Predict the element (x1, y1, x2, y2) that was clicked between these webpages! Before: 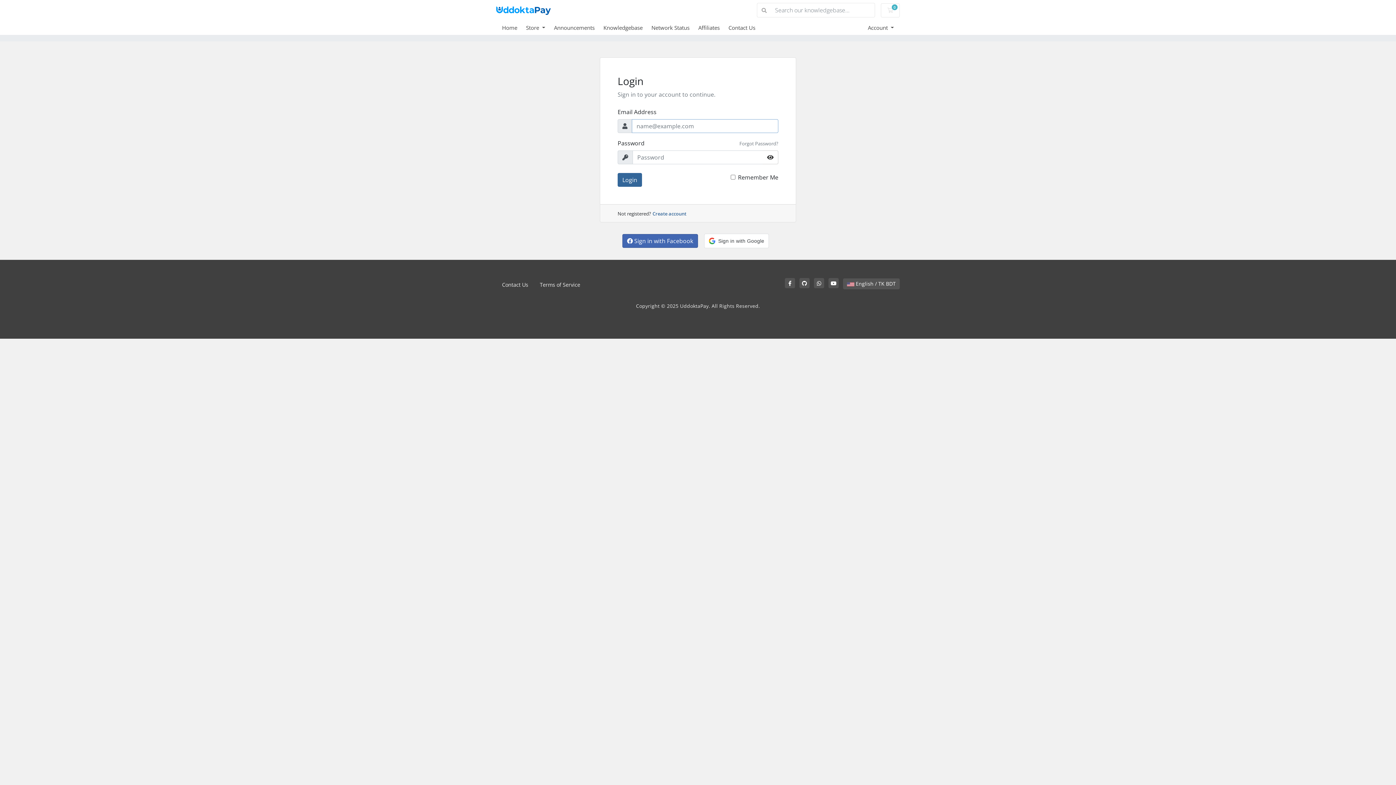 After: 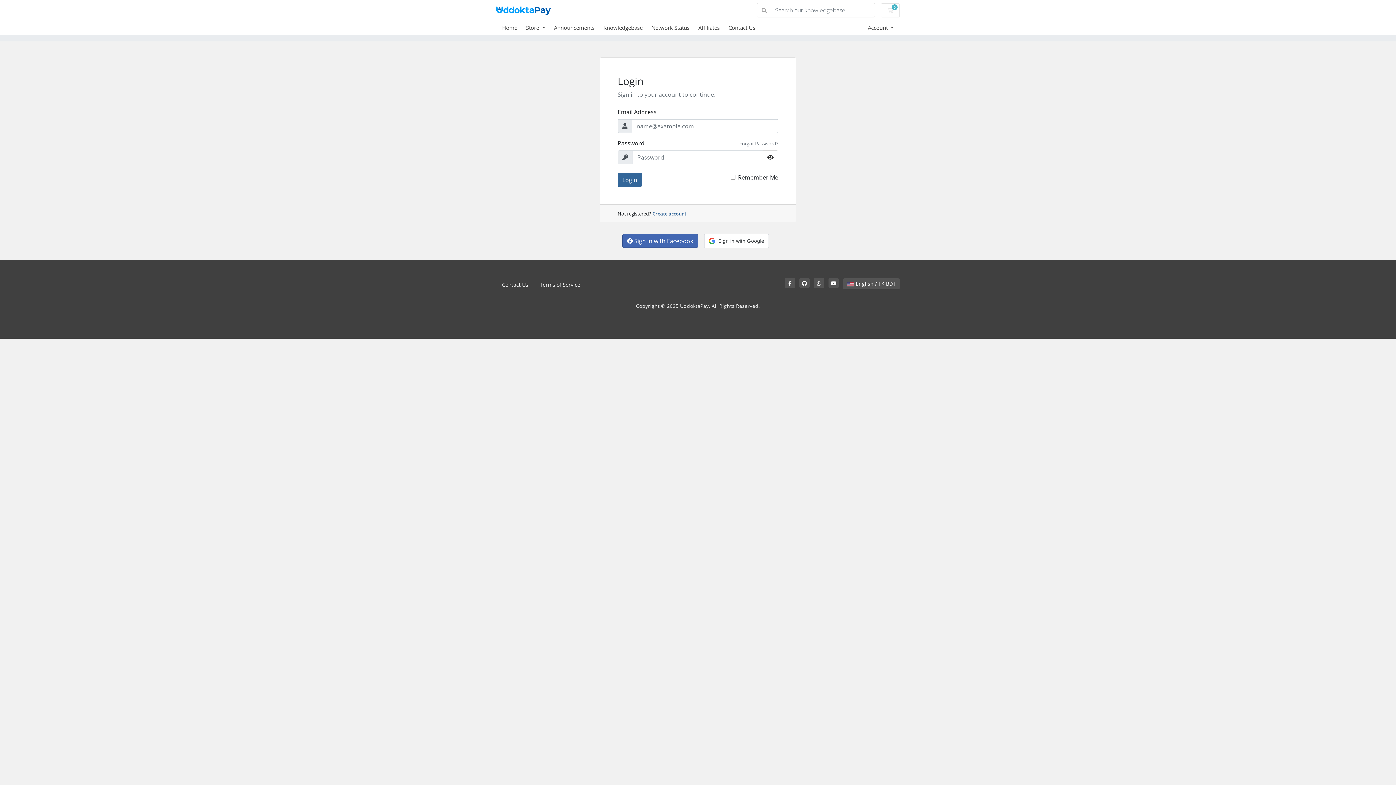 Action: bbox: (534, 278, 586, 291) label: Terms of Service